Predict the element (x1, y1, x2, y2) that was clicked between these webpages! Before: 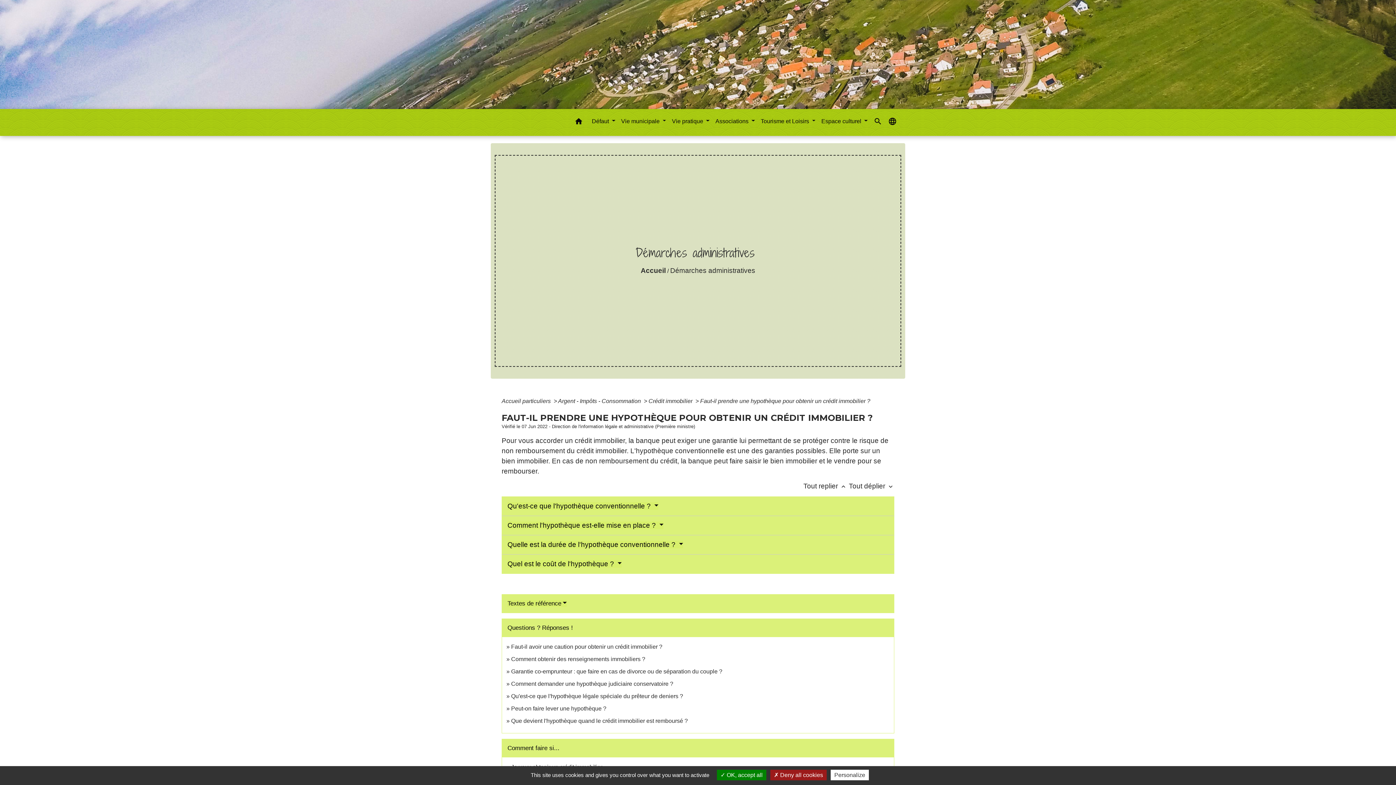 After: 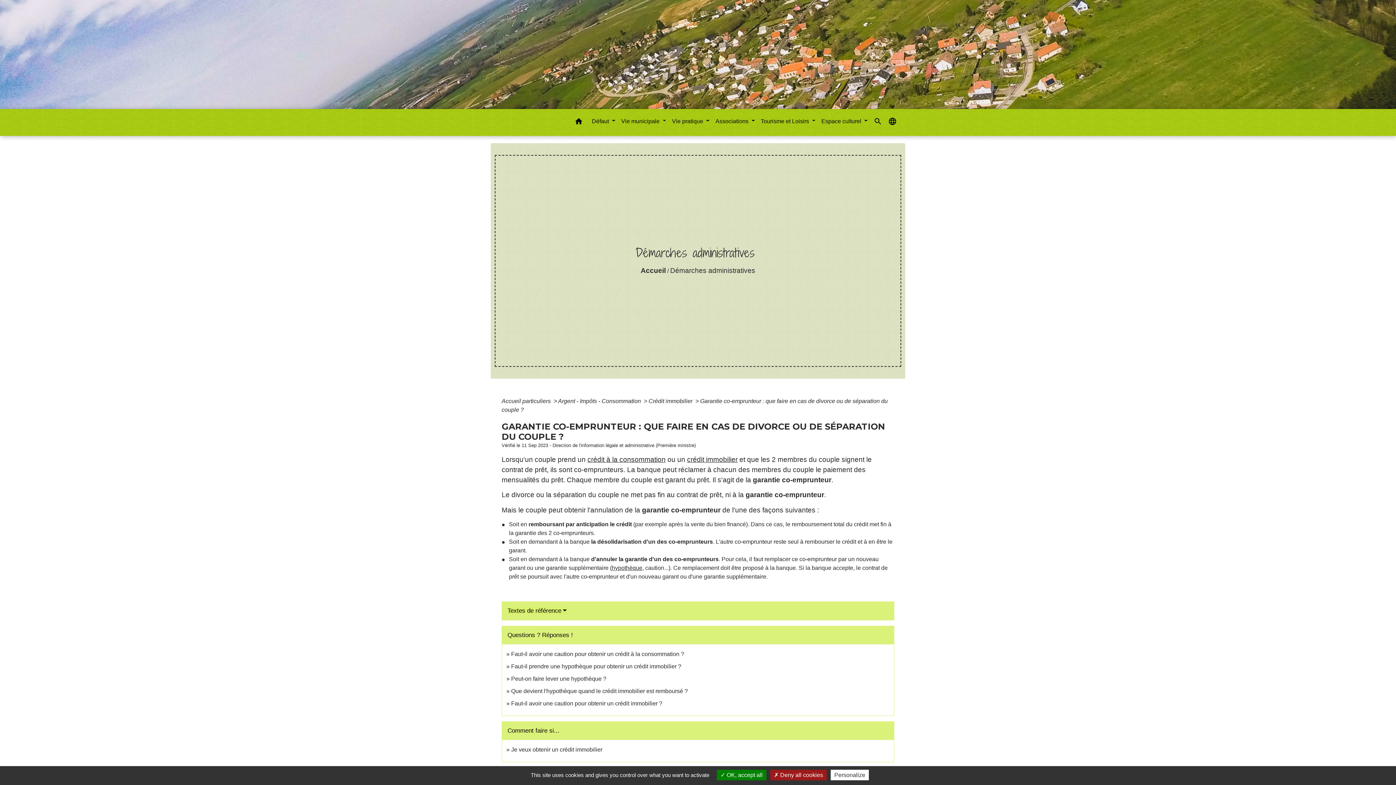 Action: bbox: (511, 668, 722, 674) label: Garantie co-emprunteur : que faire en cas de divorce ou de séparation du couple ?